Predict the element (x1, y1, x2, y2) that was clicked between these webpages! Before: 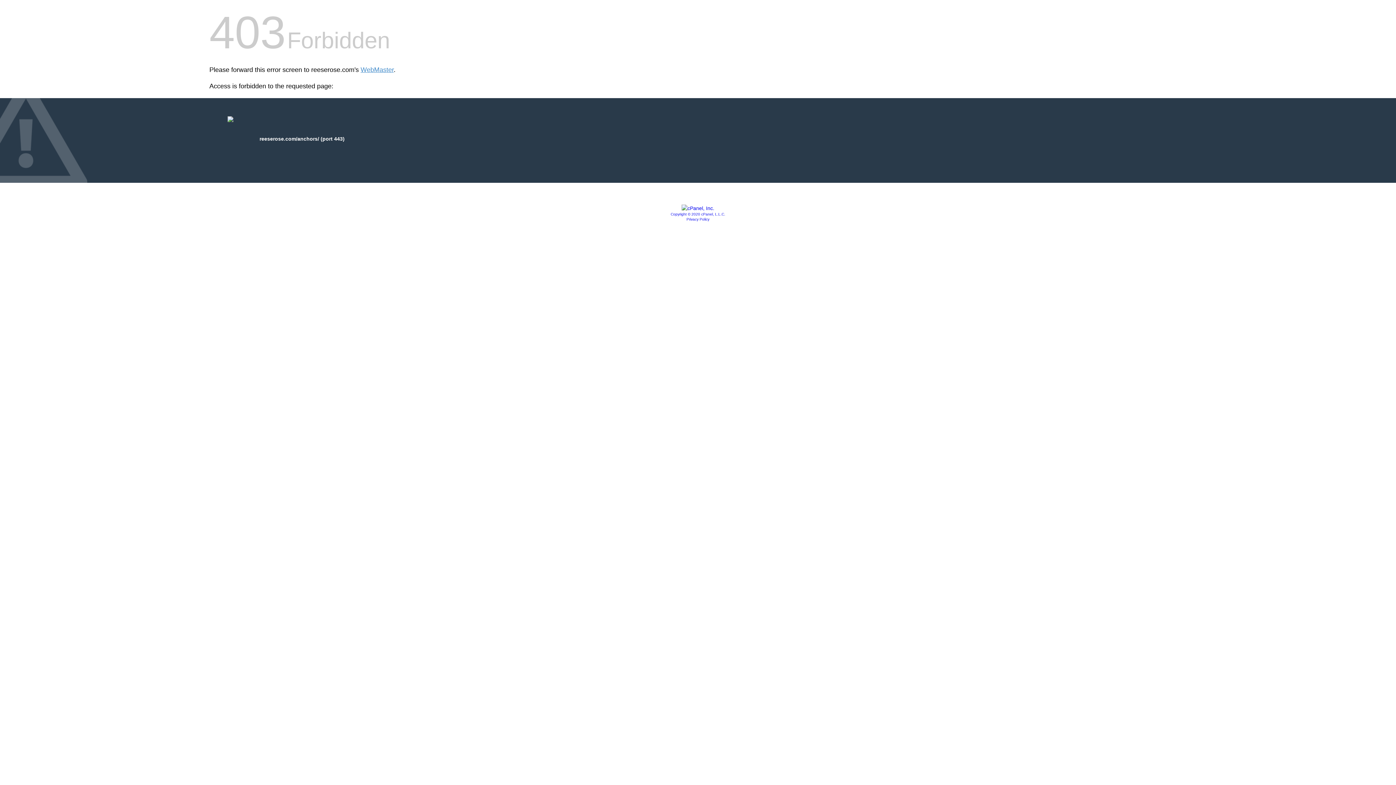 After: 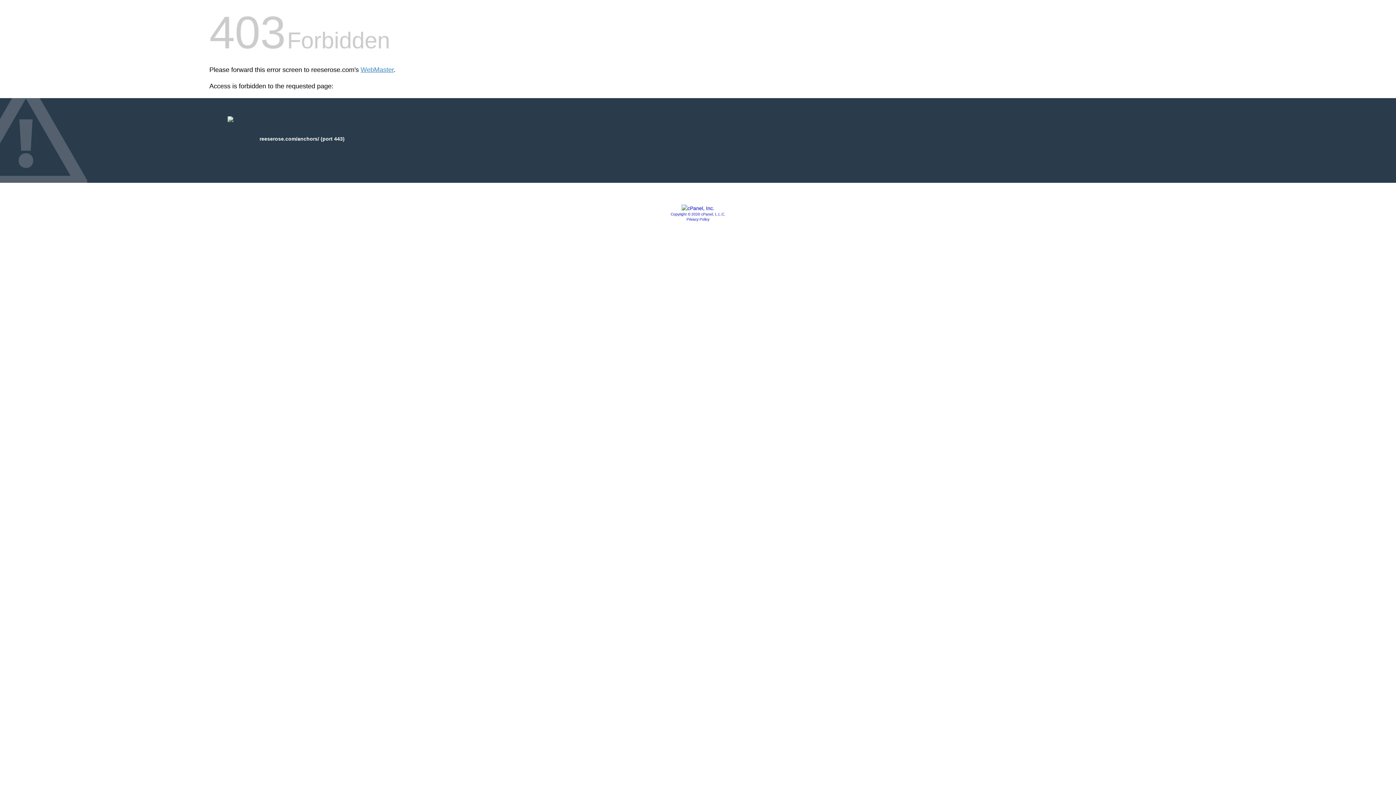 Action: bbox: (670, 212, 725, 216) label: Copyright © 2020 cPanel, L.L.C.